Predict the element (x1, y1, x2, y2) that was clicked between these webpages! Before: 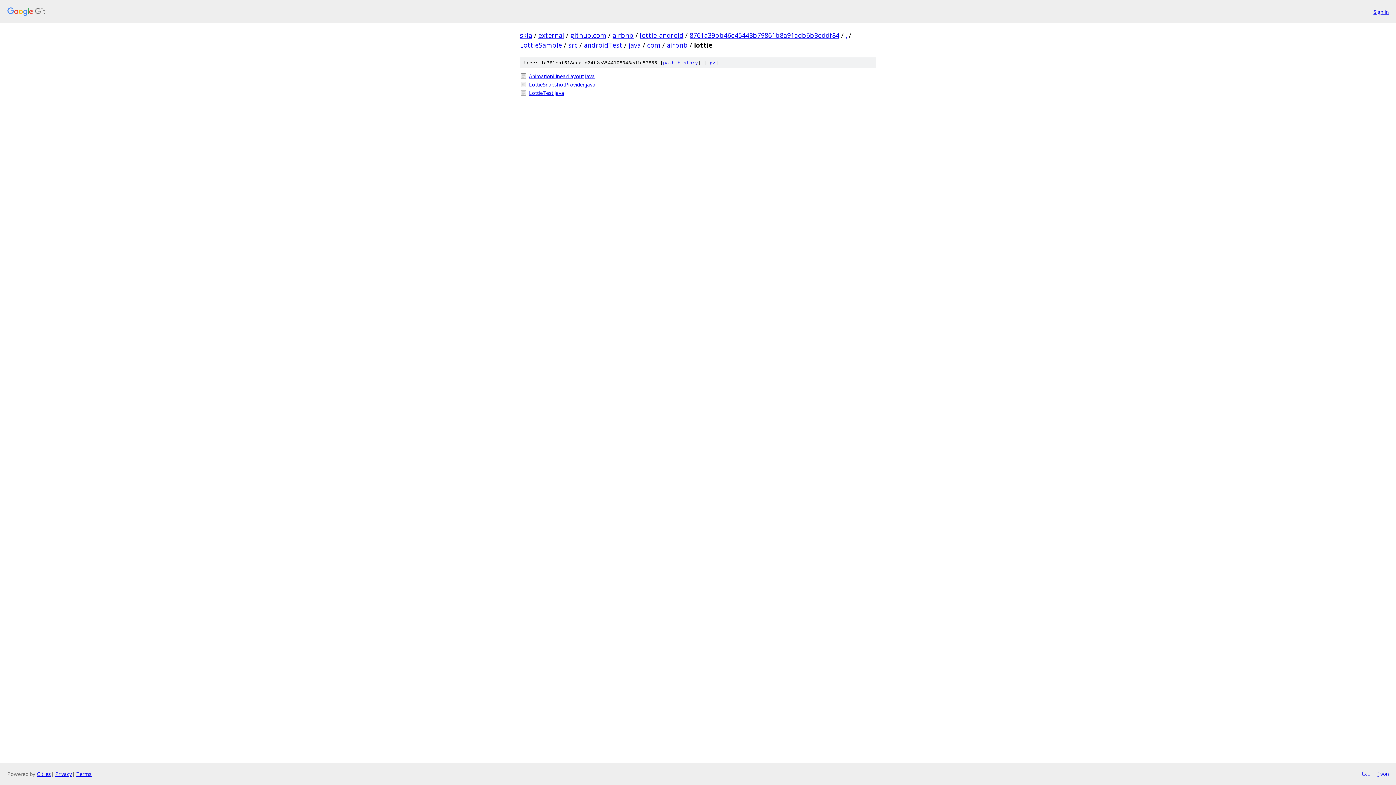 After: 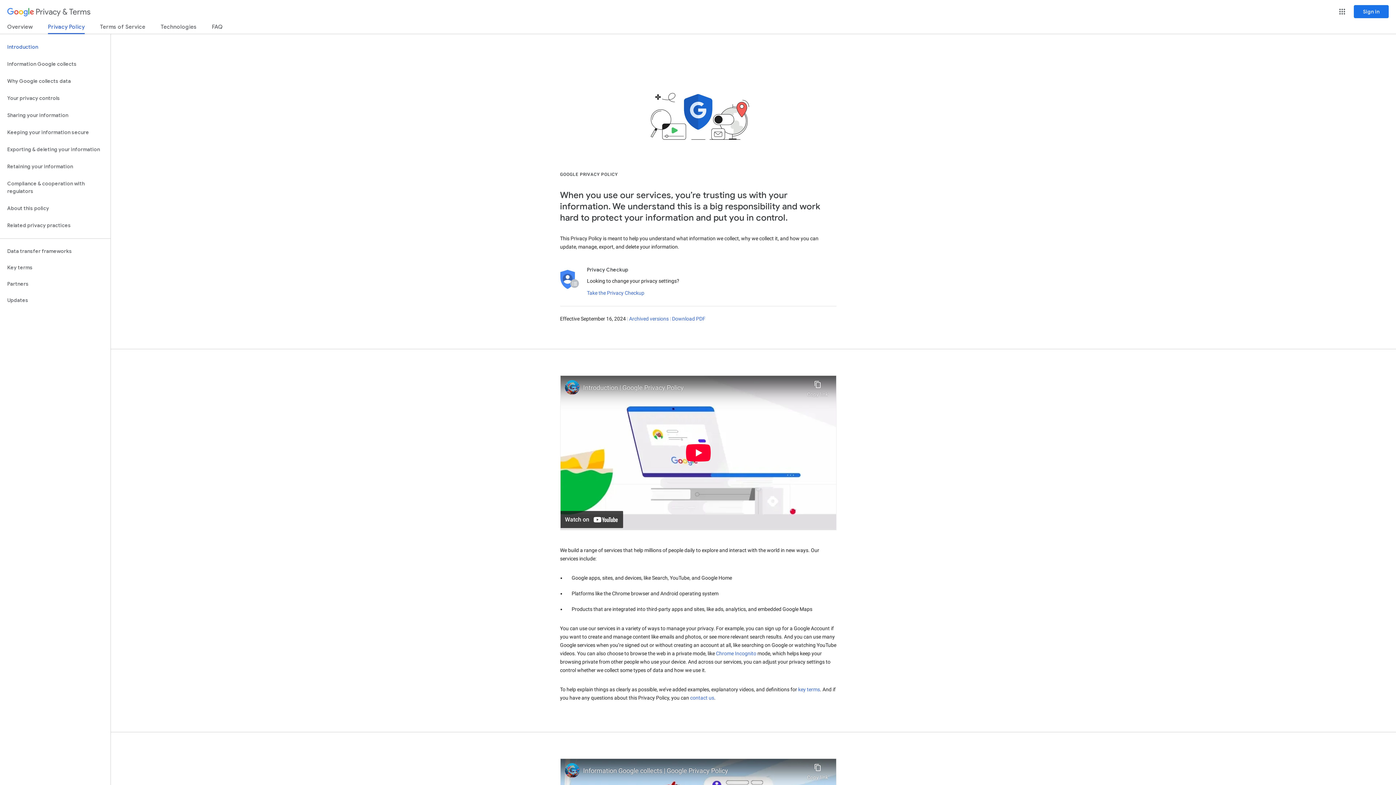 Action: label: Privacy bbox: (55, 770, 72, 777)